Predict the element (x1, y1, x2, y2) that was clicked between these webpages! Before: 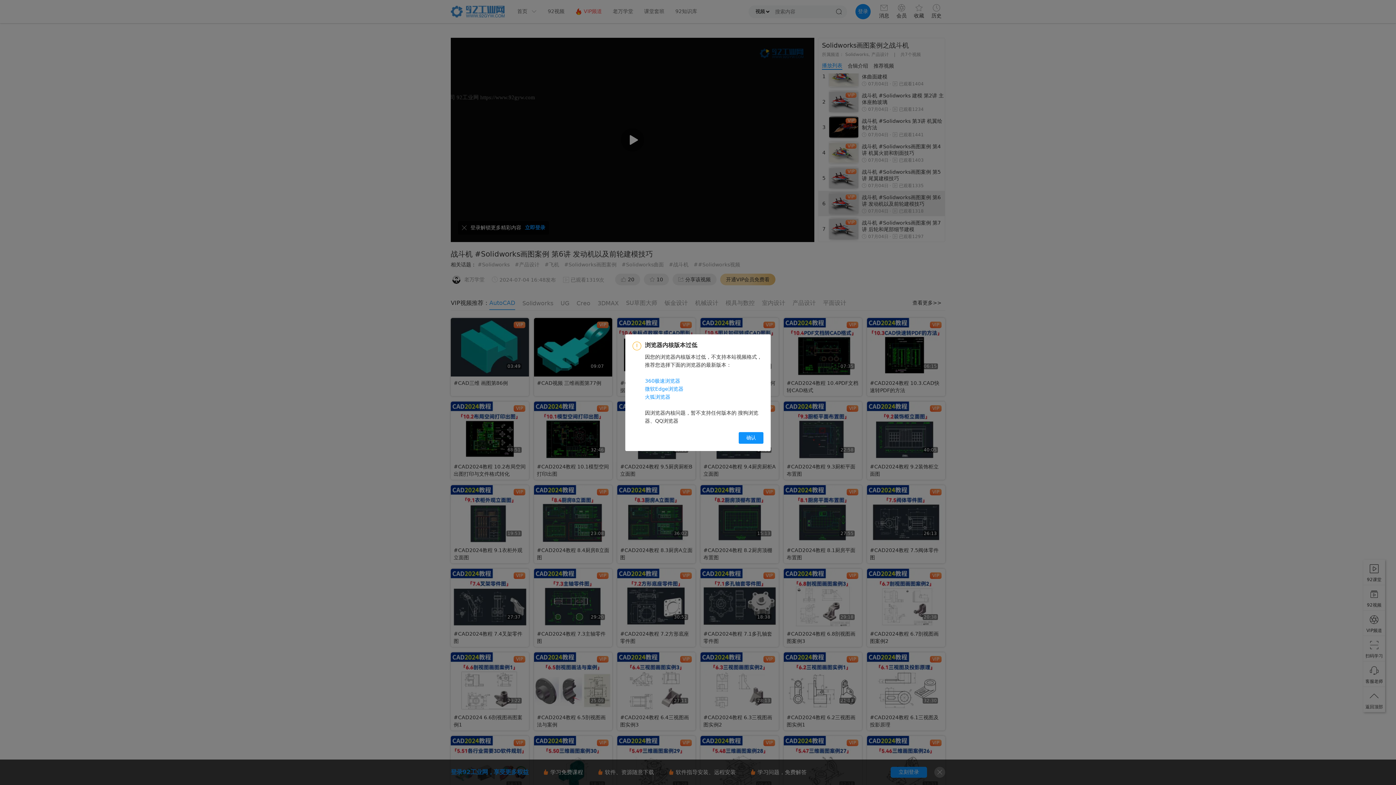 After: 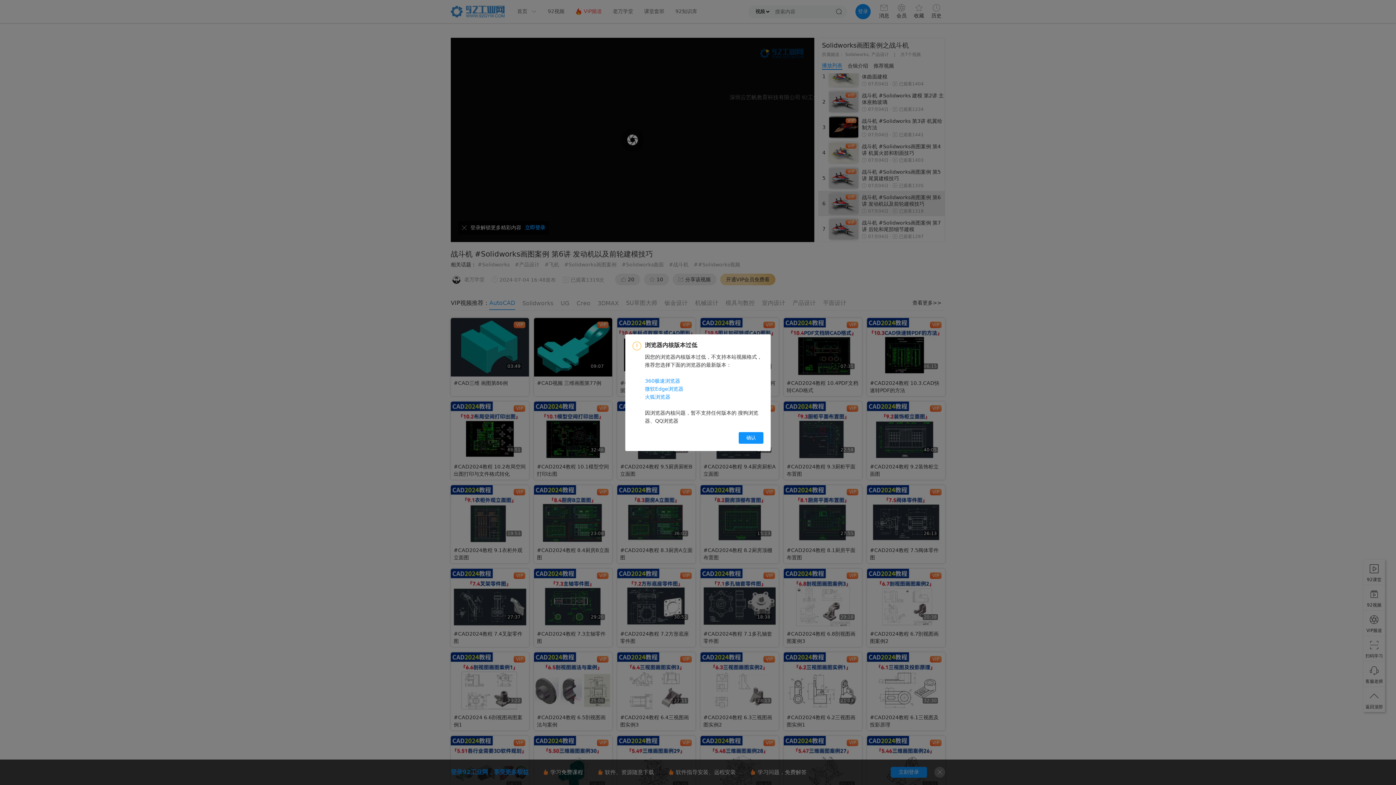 Action: label: 微软Edge浏览器 bbox: (645, 386, 683, 391)